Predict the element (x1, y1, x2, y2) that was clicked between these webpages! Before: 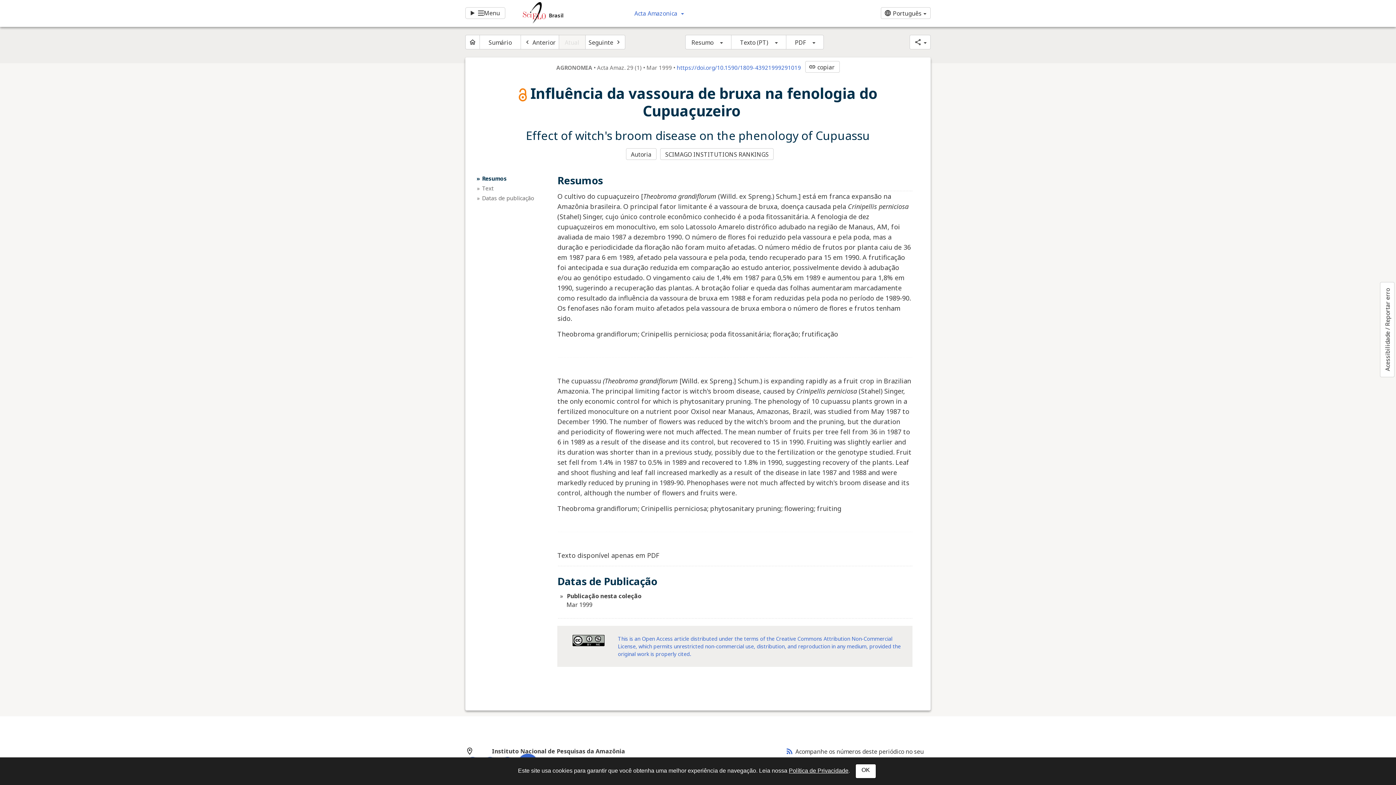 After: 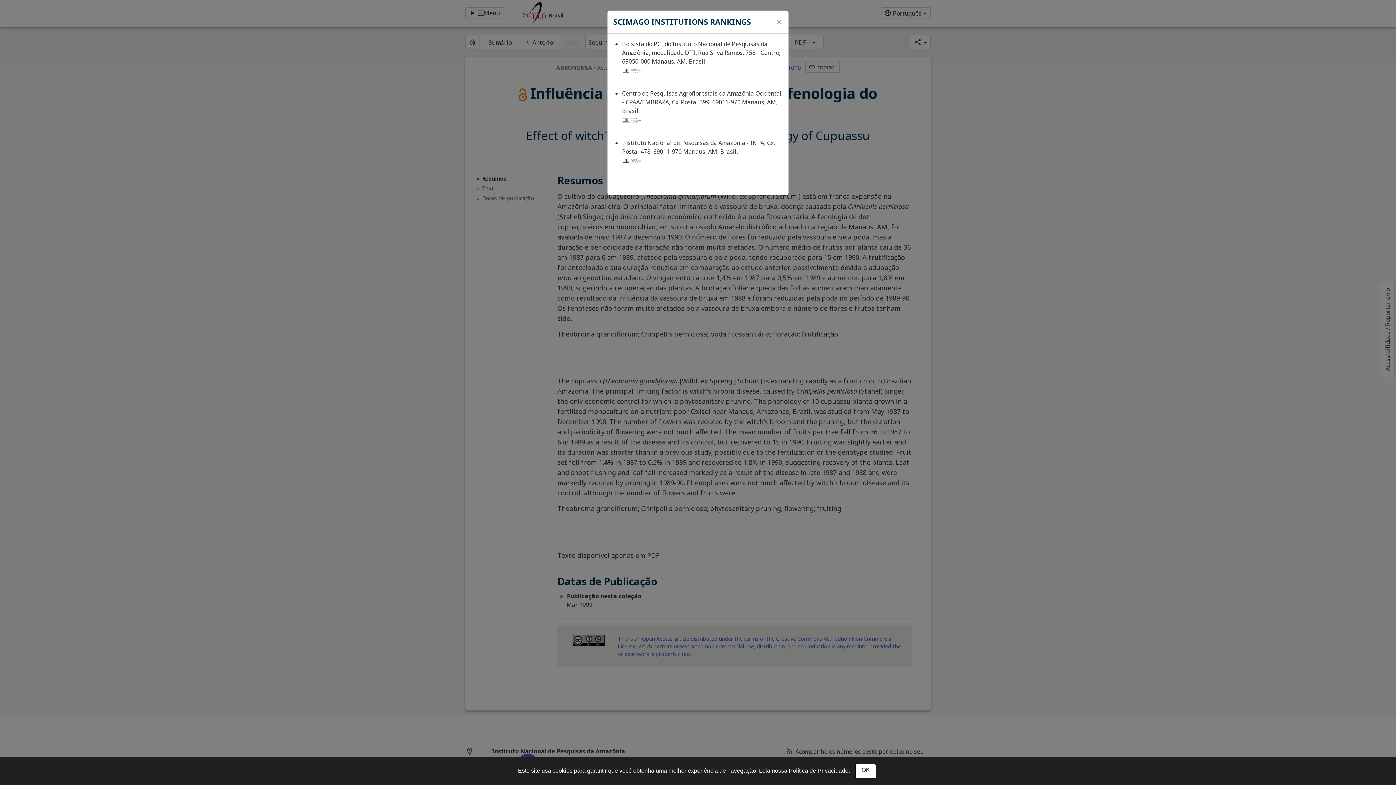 Action: bbox: (660, 148, 773, 159) label: SCIMAGO INSTITUTIONS RANKINGS